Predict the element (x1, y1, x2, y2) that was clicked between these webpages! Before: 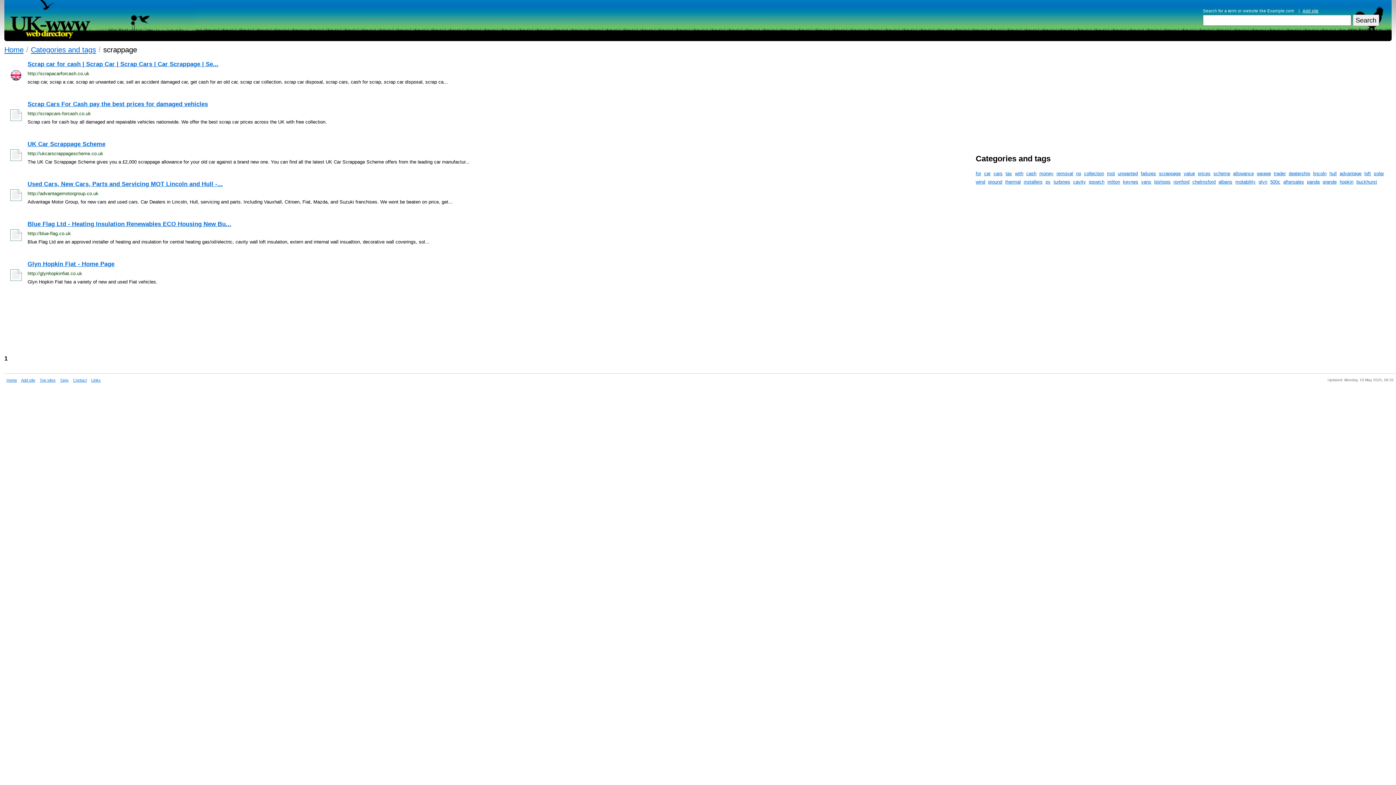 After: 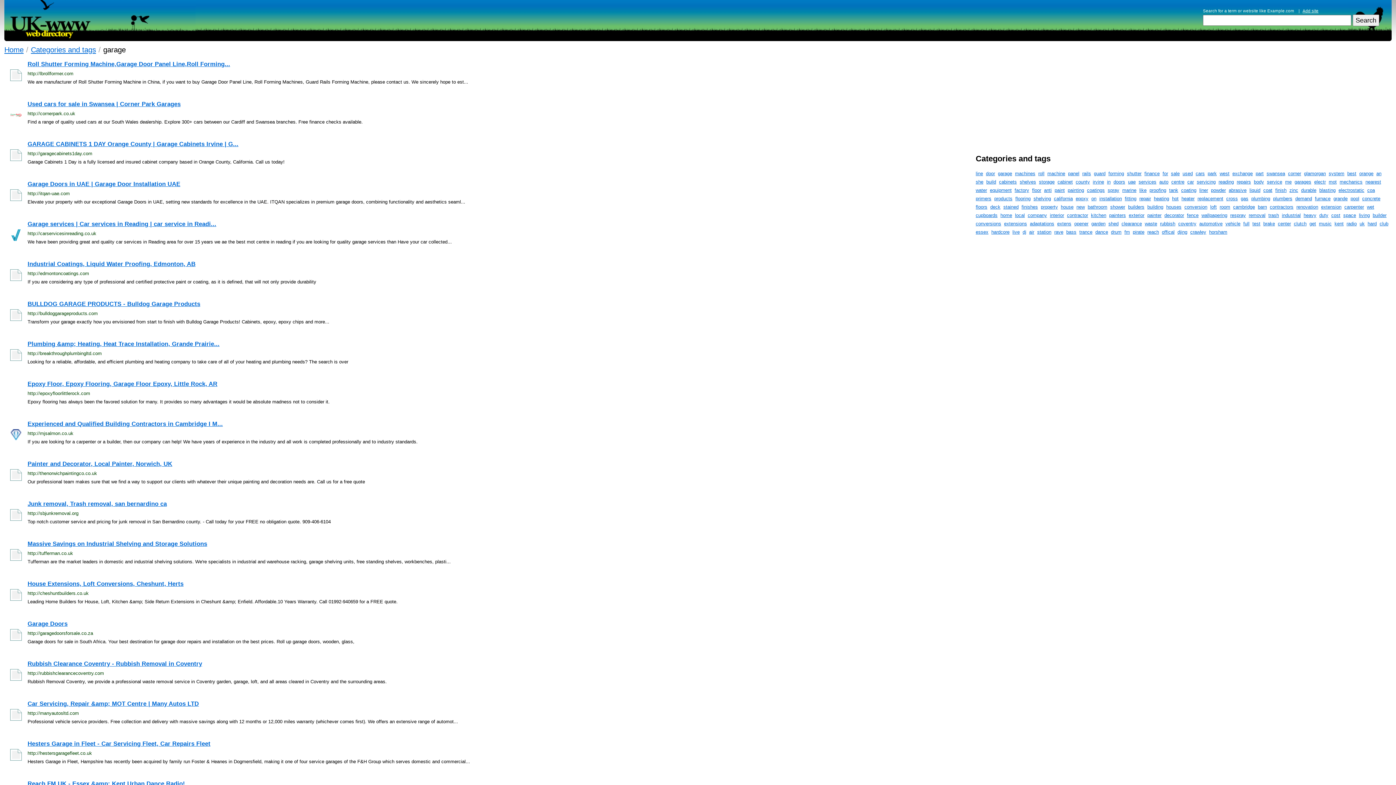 Action: bbox: (1257, 170, 1271, 176) label: garage